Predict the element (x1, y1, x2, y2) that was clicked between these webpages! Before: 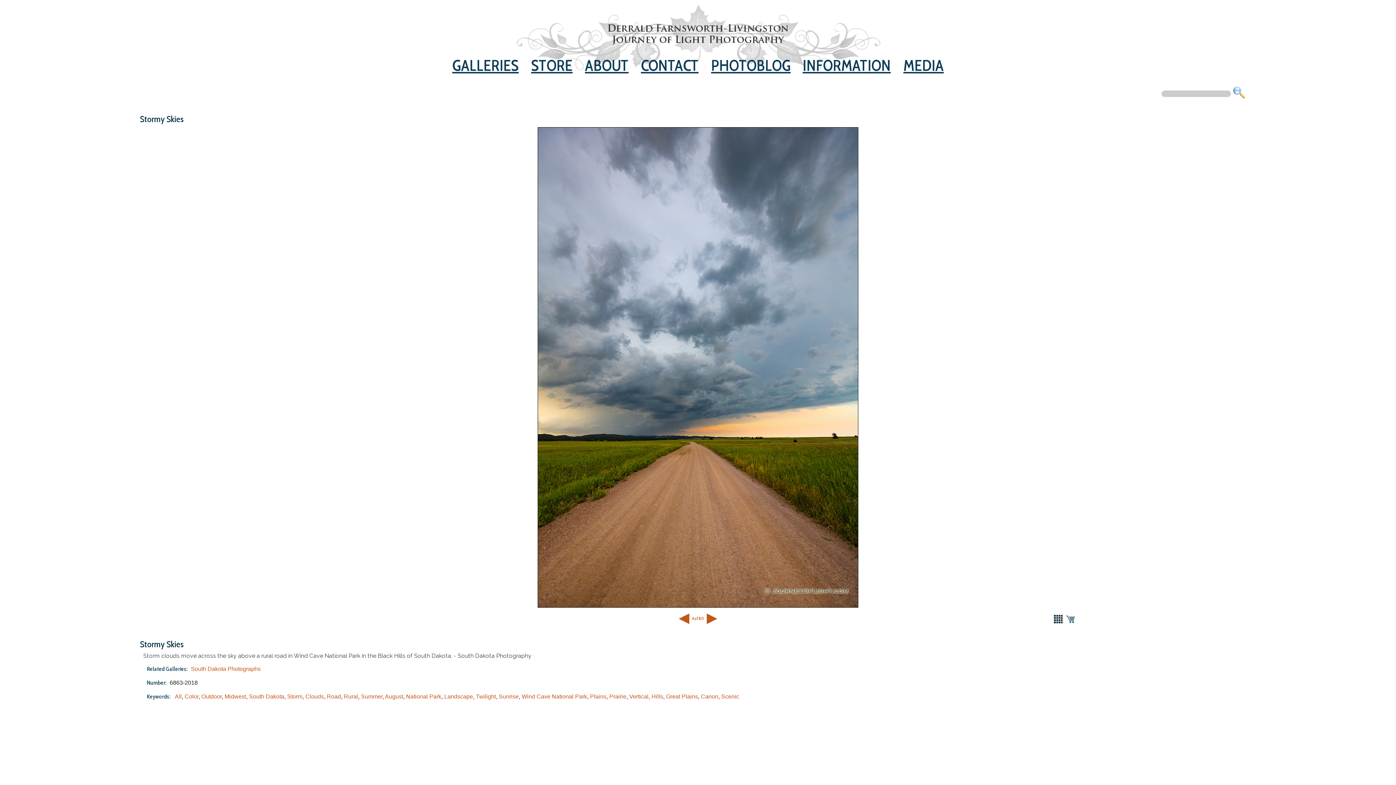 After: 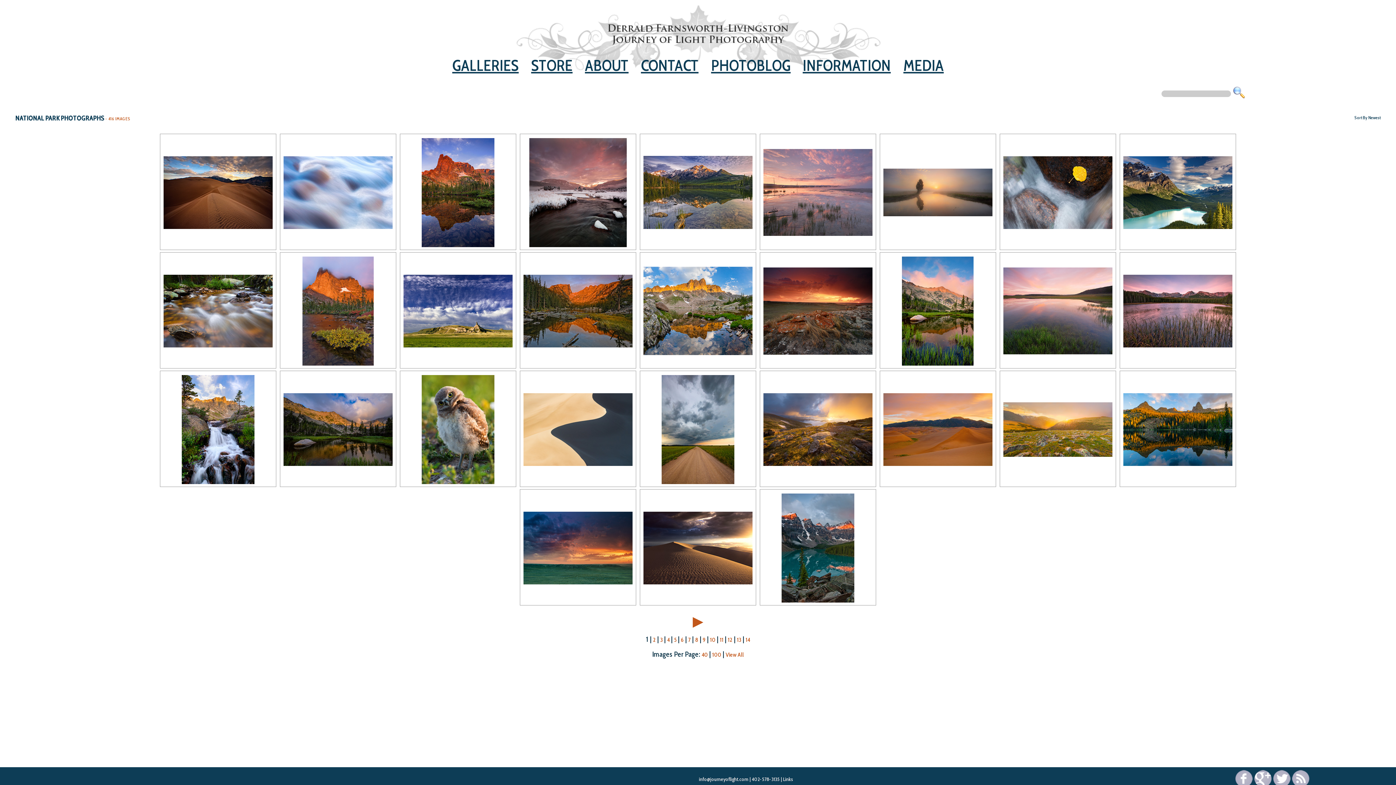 Action: label: National Park bbox: (406, 693, 441, 700)